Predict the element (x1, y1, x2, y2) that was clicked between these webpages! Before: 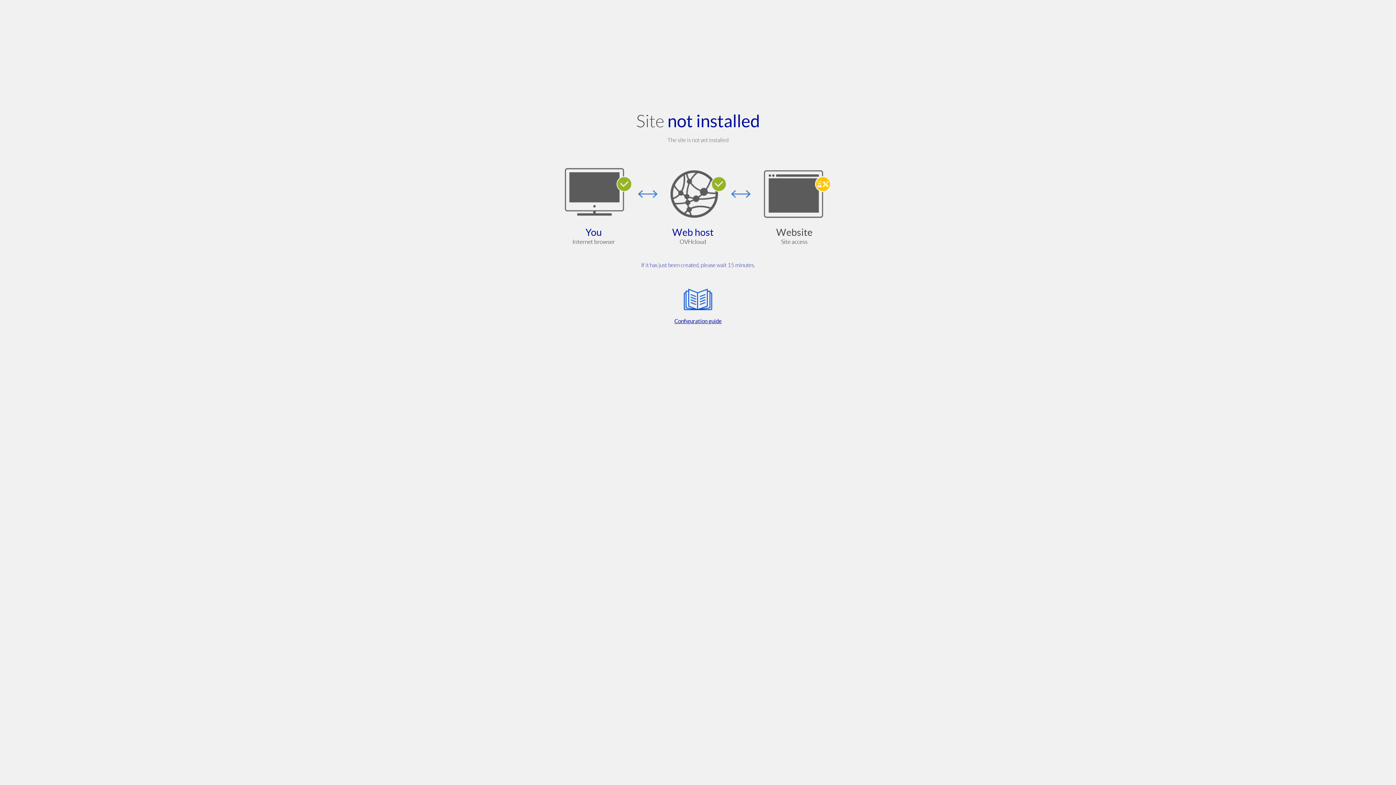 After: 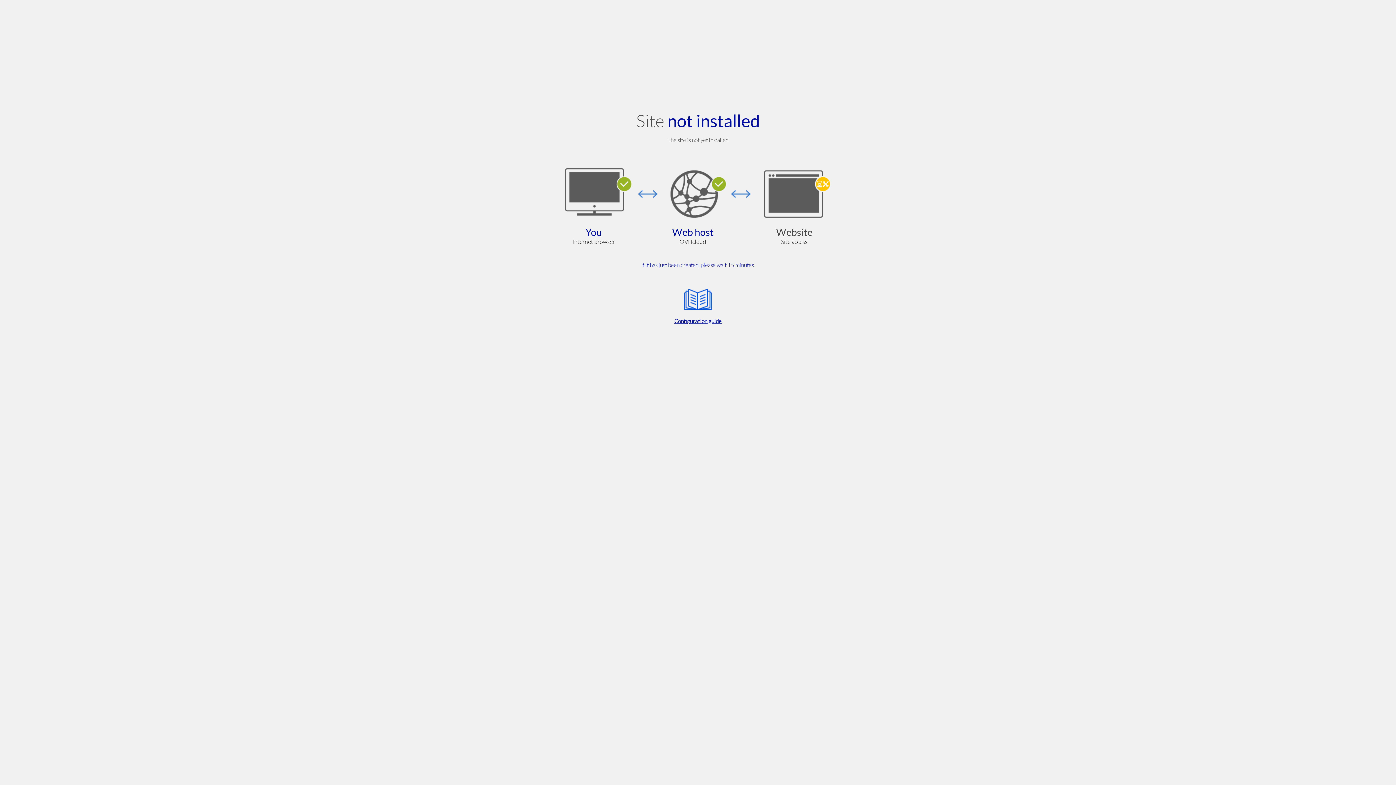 Action: bbox: (564, 285, 832, 325) label: Configuration guide